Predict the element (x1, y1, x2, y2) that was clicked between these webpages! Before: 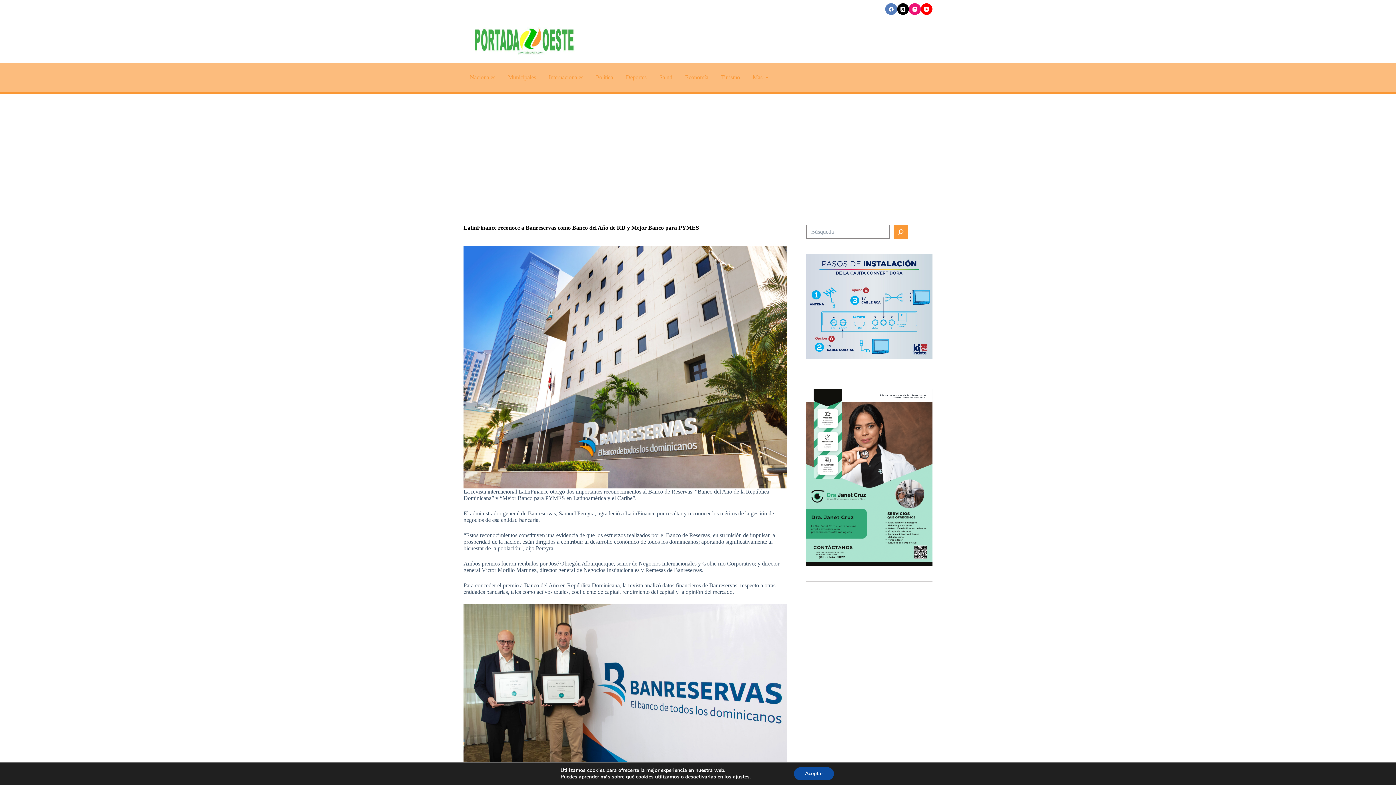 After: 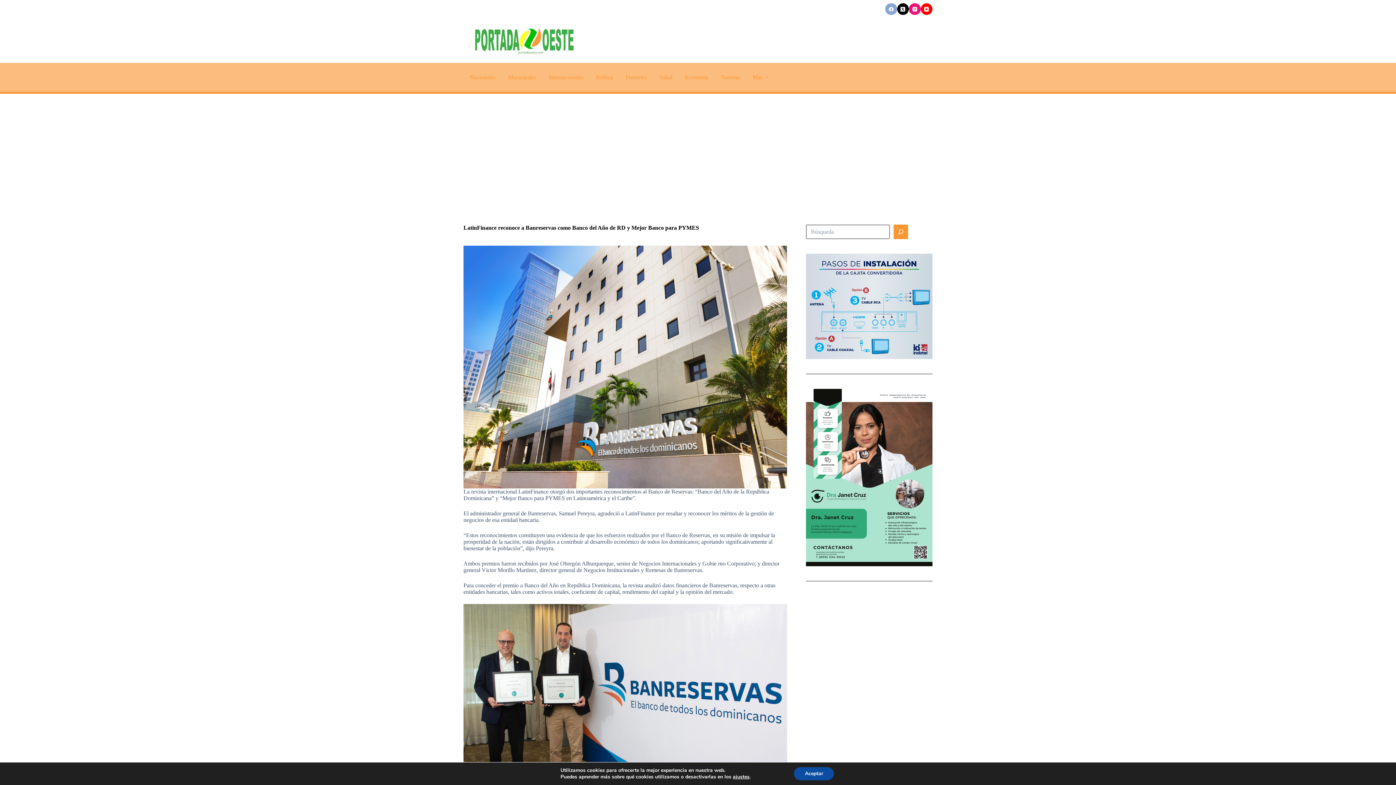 Action: label: Facebook bbox: (885, 3, 897, 15)